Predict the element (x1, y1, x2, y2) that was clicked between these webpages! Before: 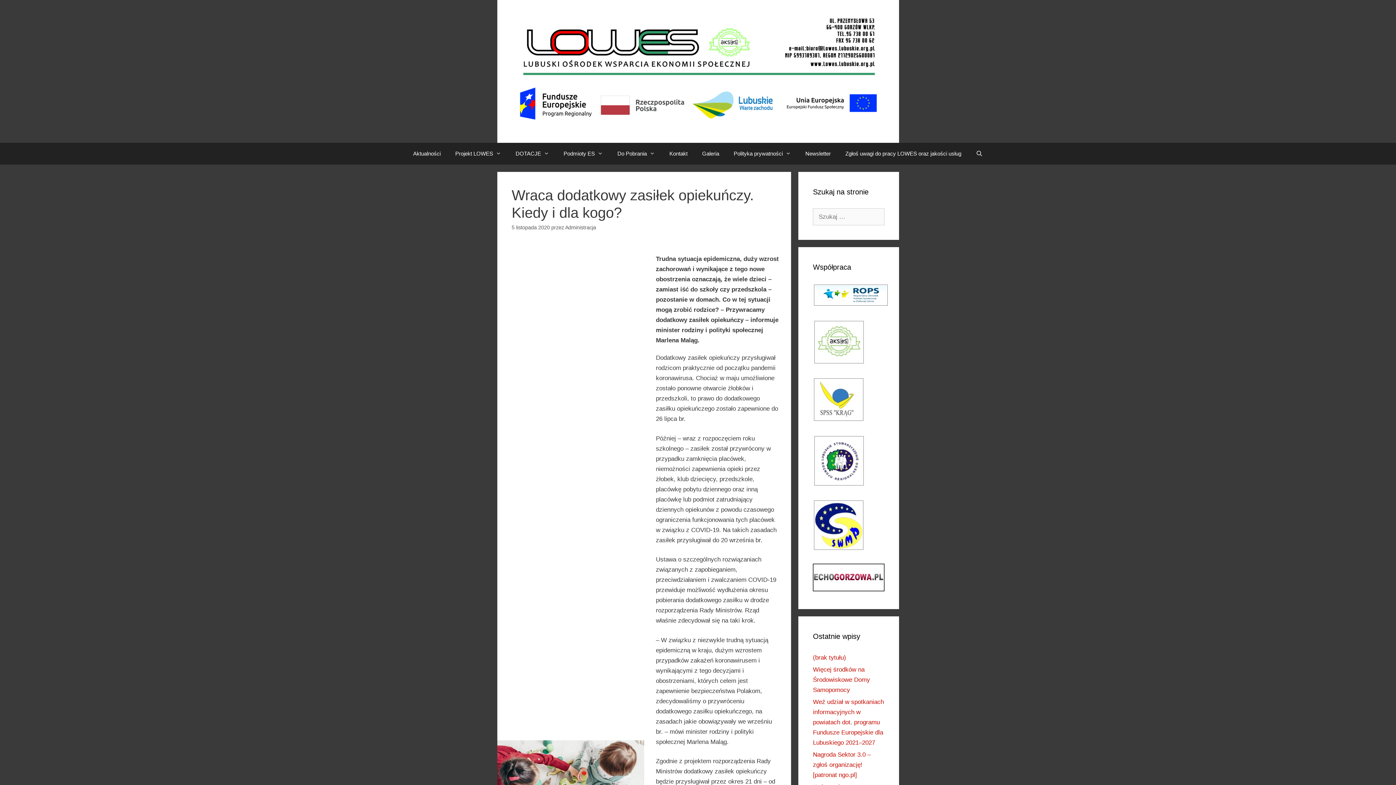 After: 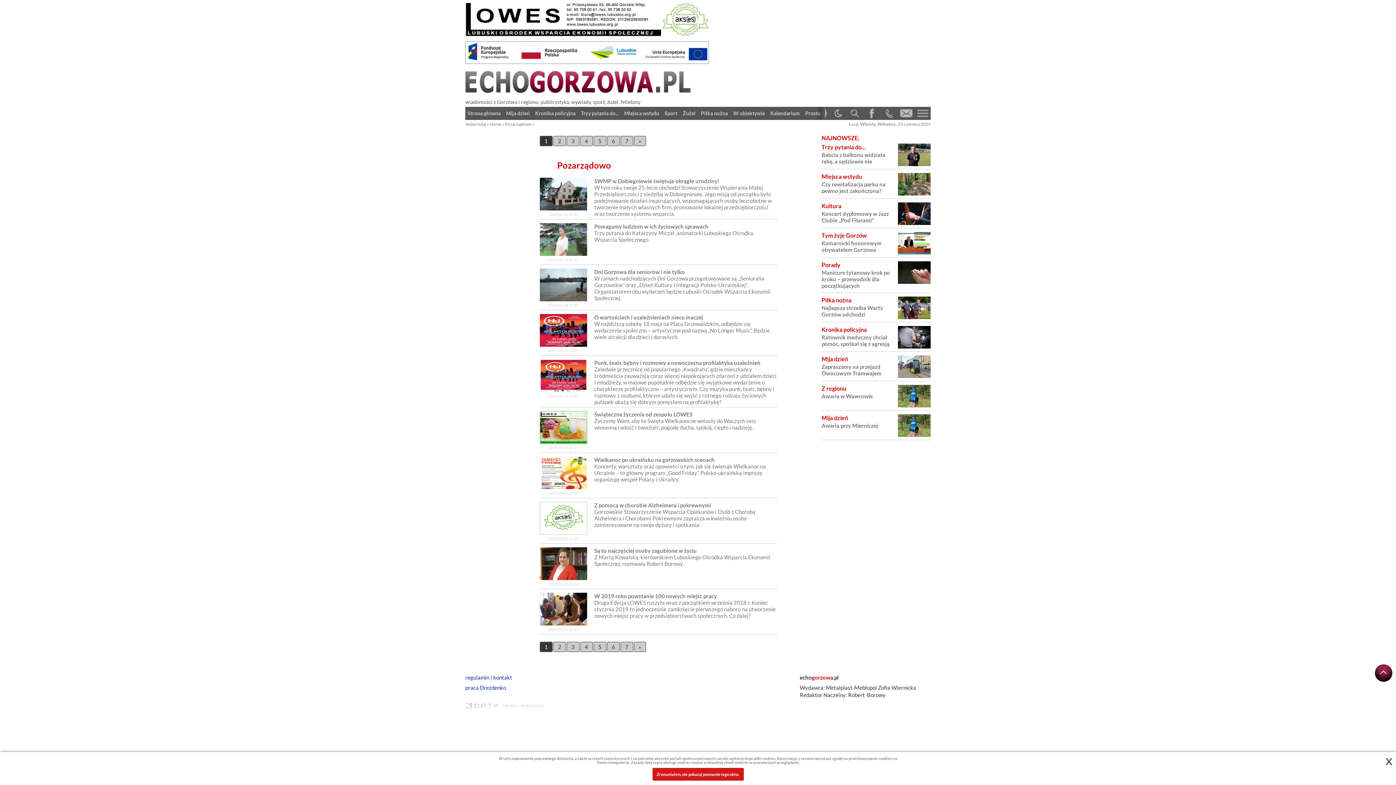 Action: bbox: (813, 586, 884, 593)